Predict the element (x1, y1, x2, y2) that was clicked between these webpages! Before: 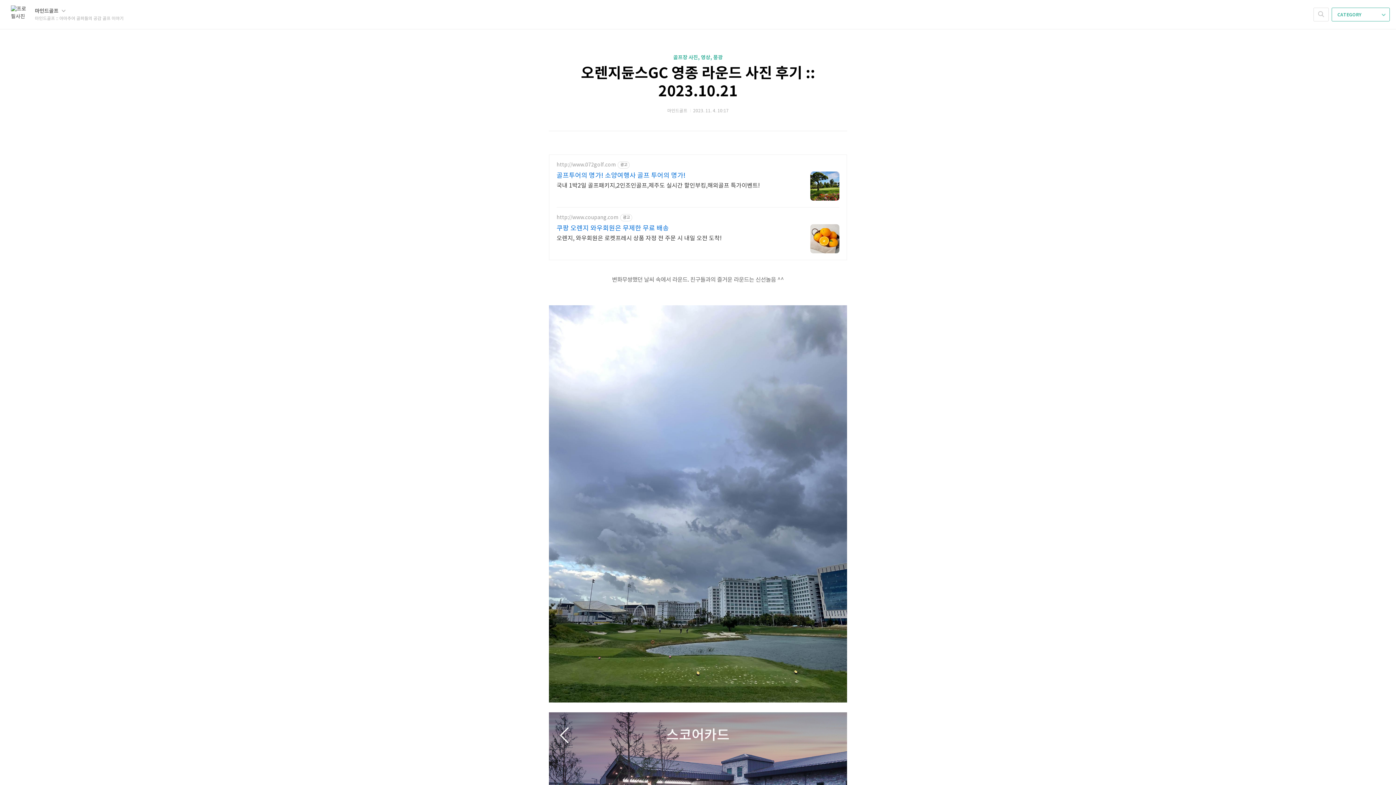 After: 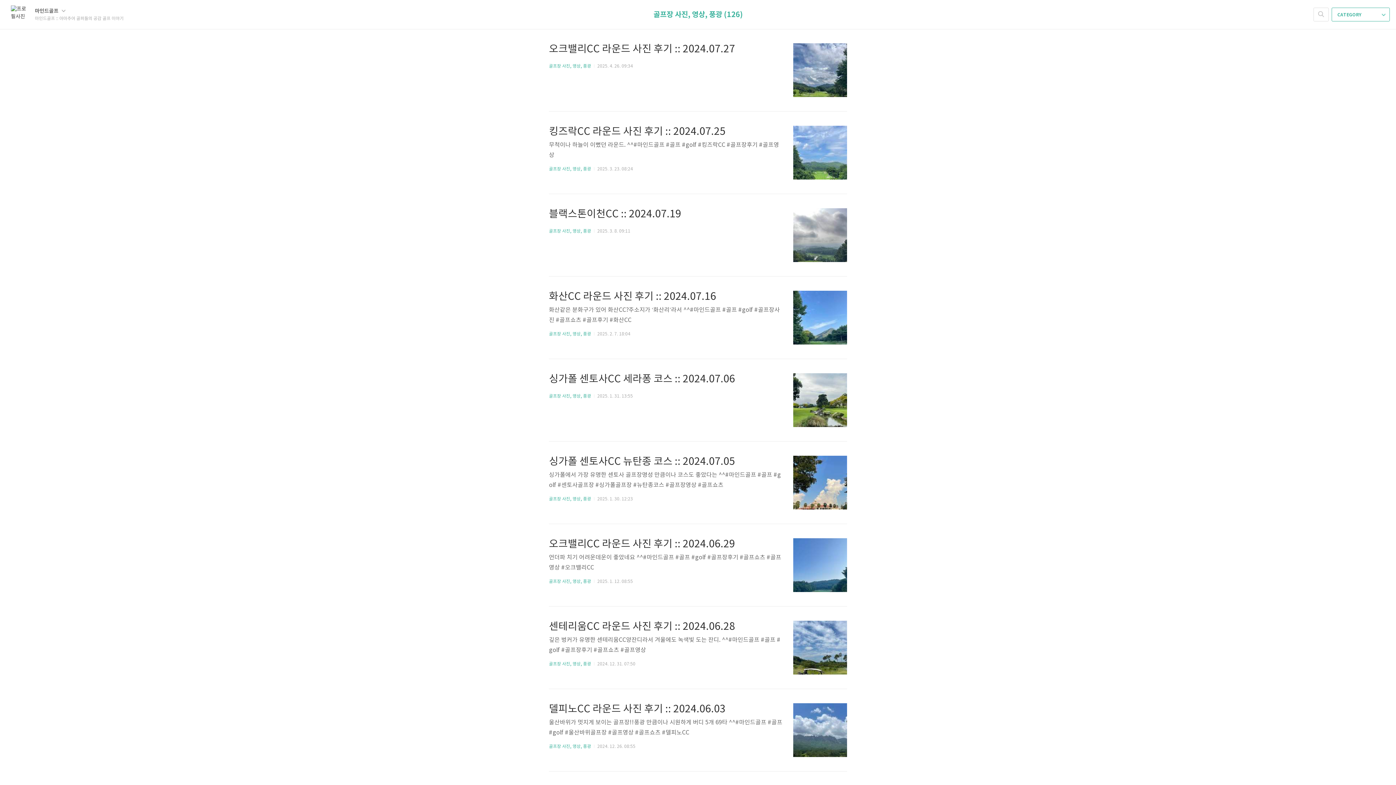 Action: bbox: (673, 54, 722, 60) label: 골프장 사진, 영상, 풍광